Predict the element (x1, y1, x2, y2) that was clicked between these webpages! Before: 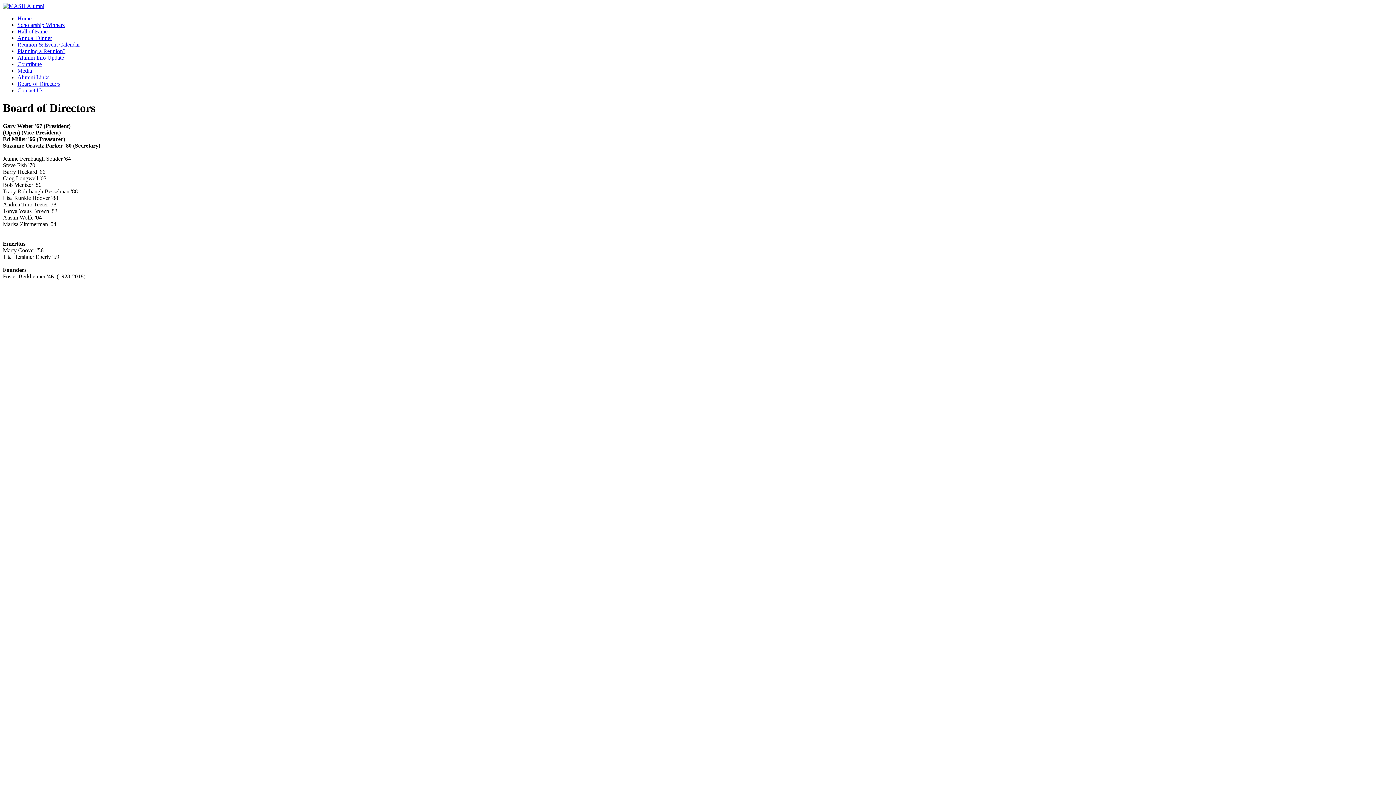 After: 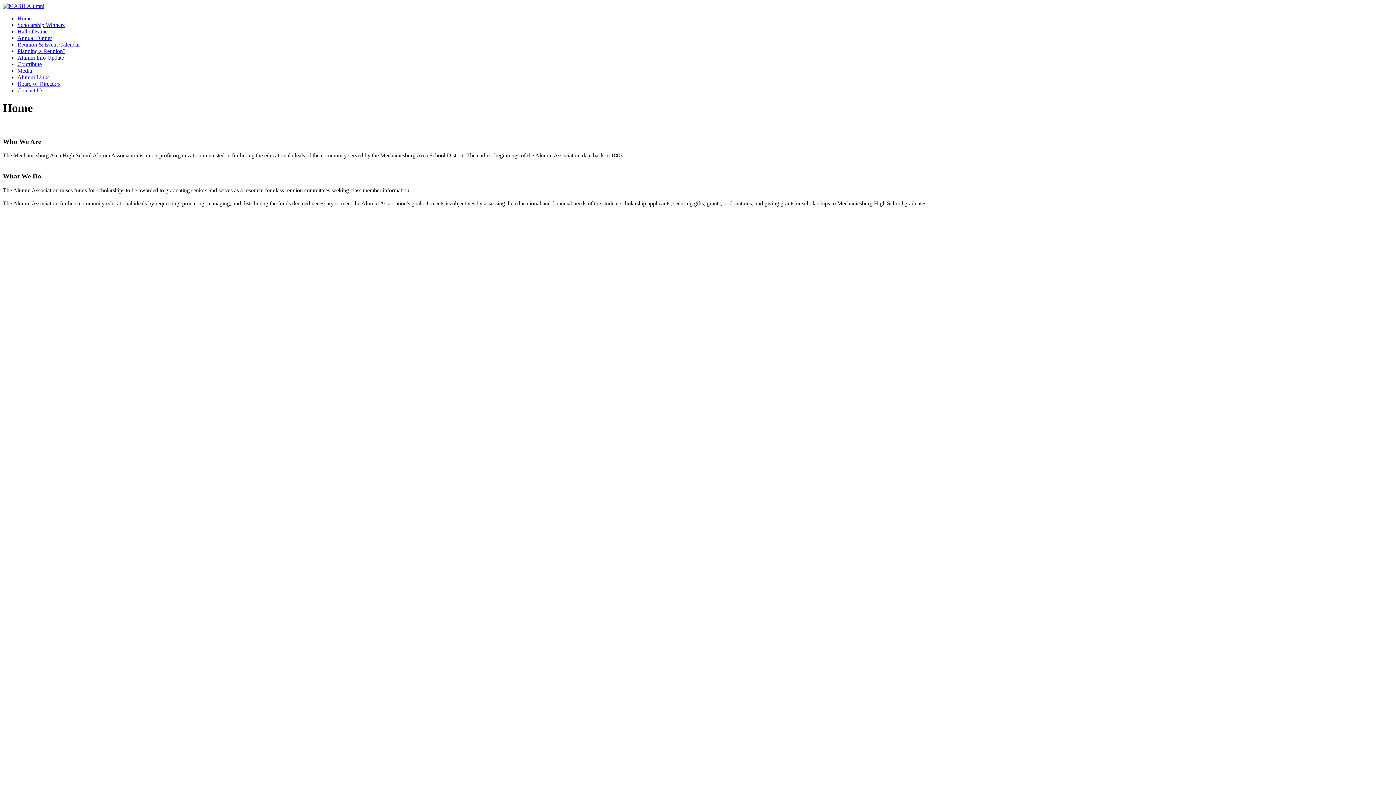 Action: bbox: (17, 15, 31, 21) label: Home